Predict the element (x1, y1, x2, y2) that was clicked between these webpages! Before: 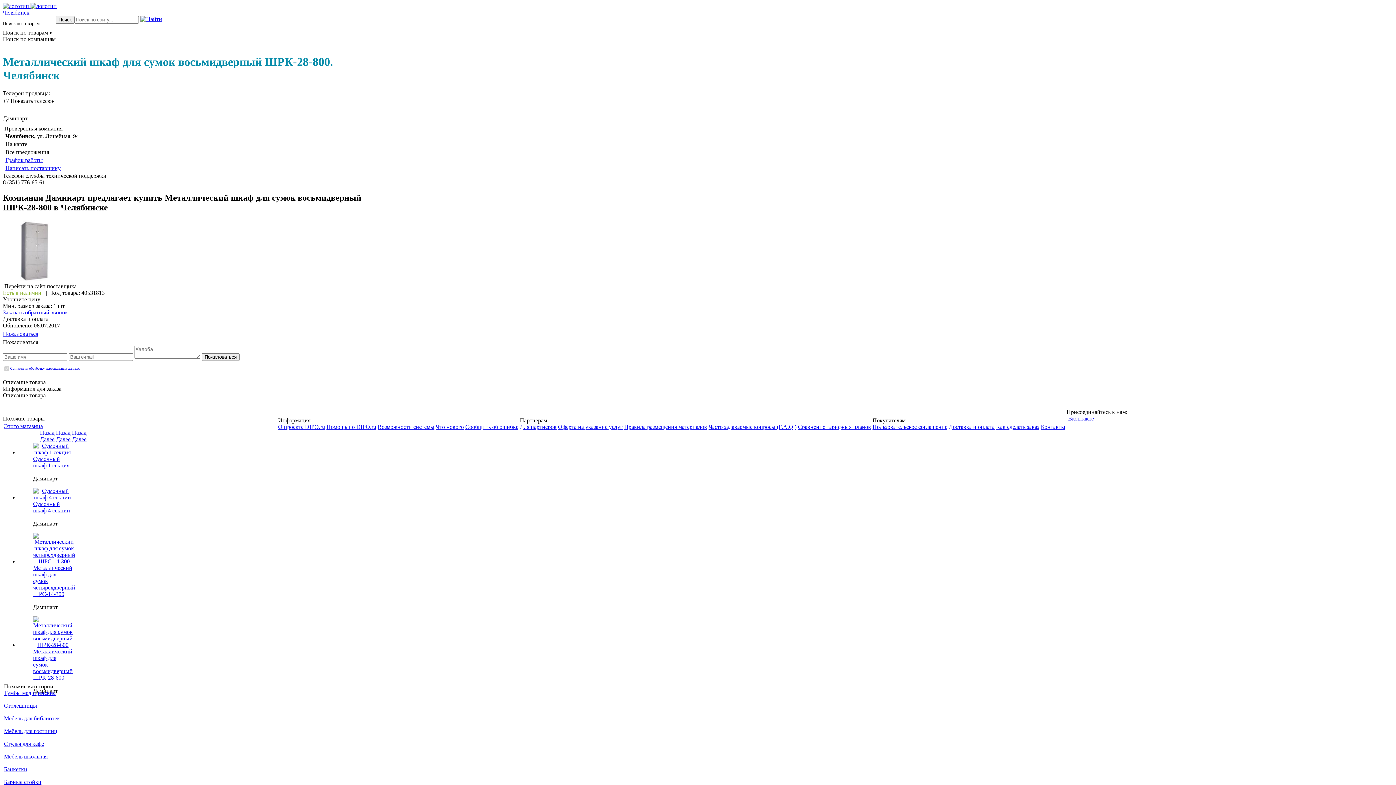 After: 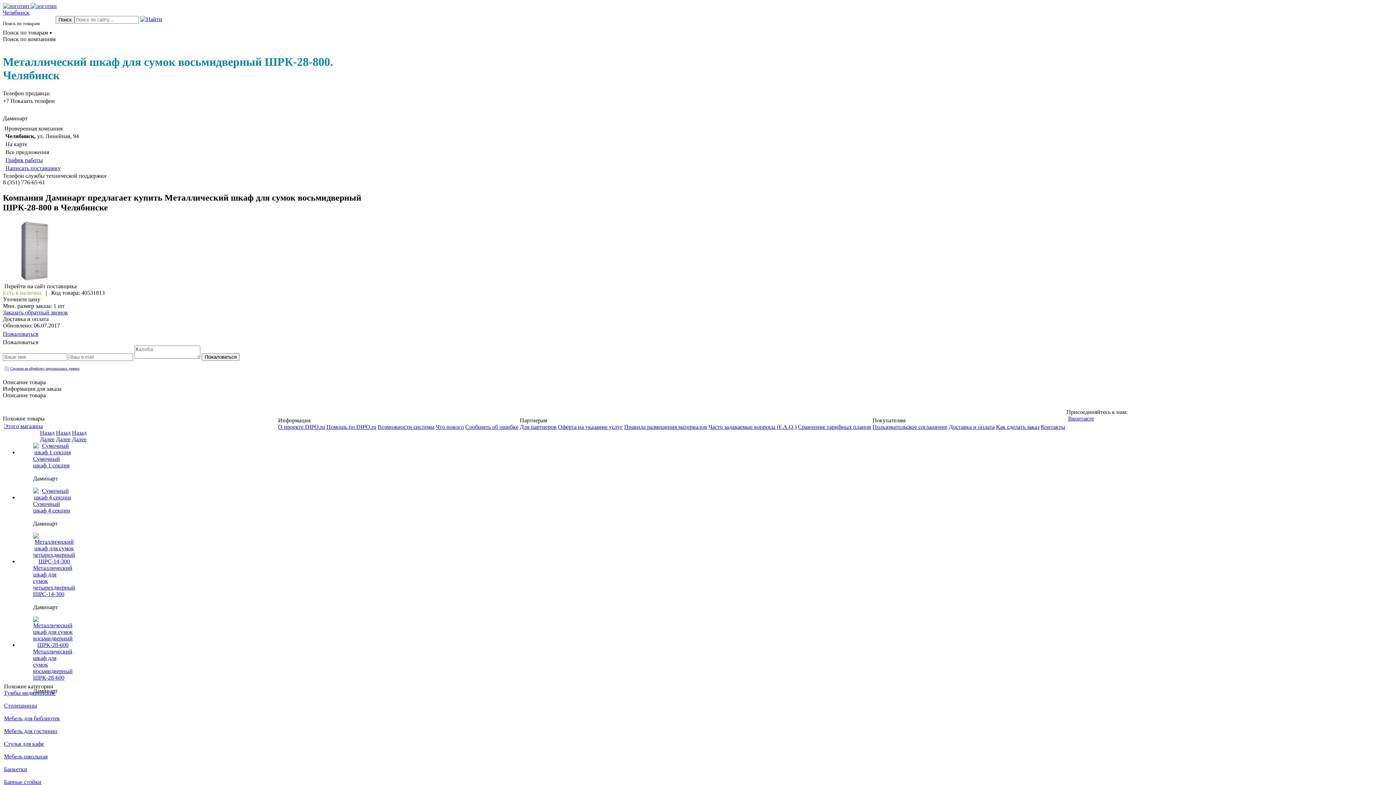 Action: label: Cогласен на обработку персональных данных bbox: (2, 366, 362, 370)